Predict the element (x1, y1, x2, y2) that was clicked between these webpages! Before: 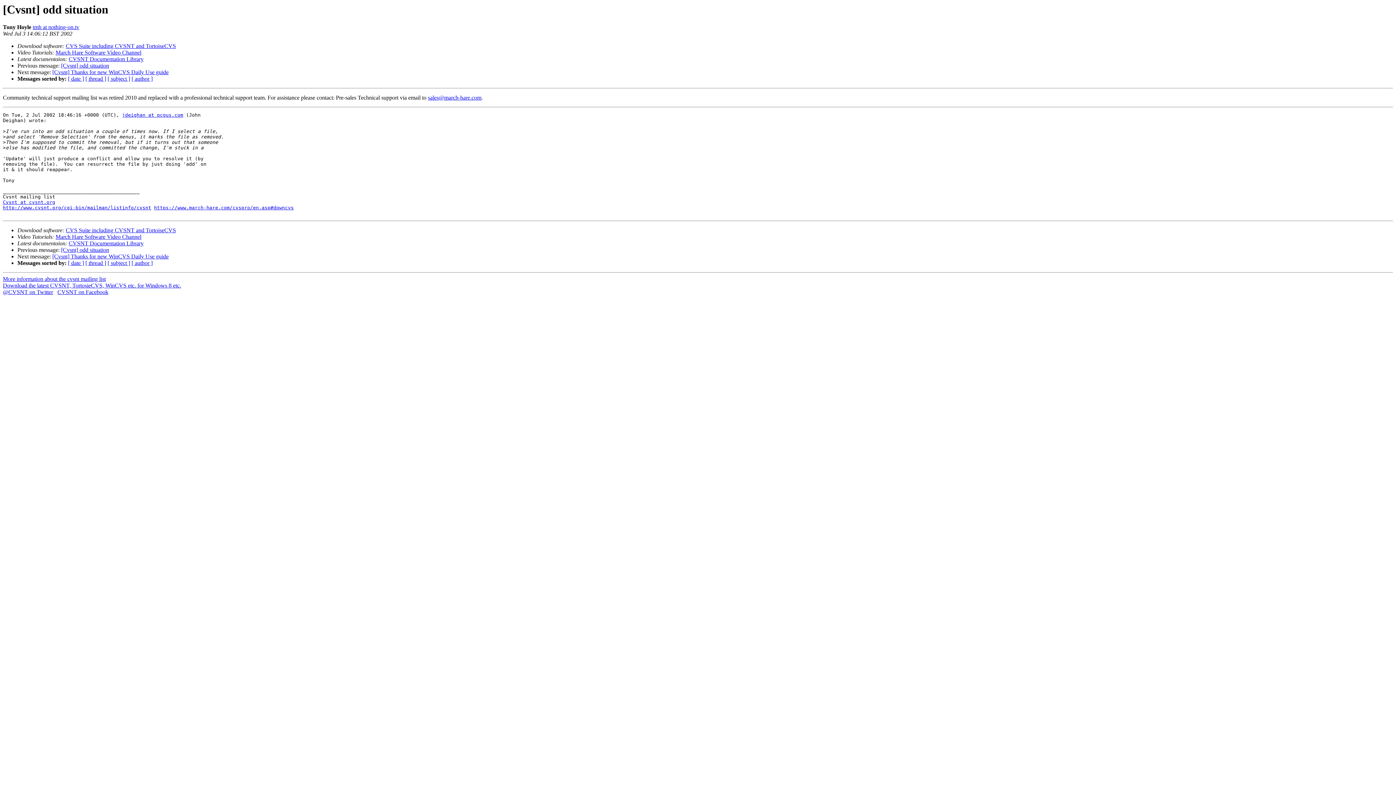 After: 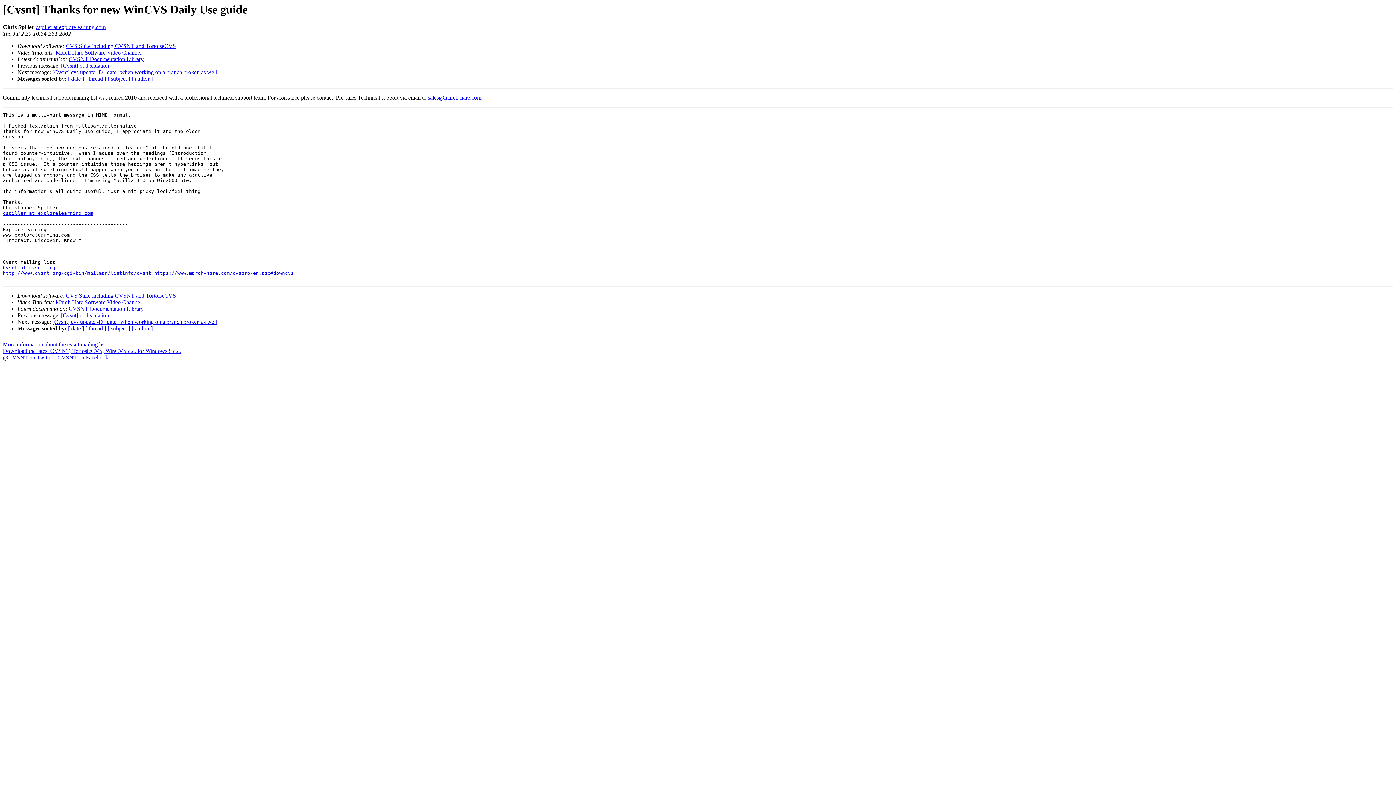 Action: label: [Cvsnt] Thanks for new WinCVS Daily Use guide bbox: (52, 69, 168, 75)